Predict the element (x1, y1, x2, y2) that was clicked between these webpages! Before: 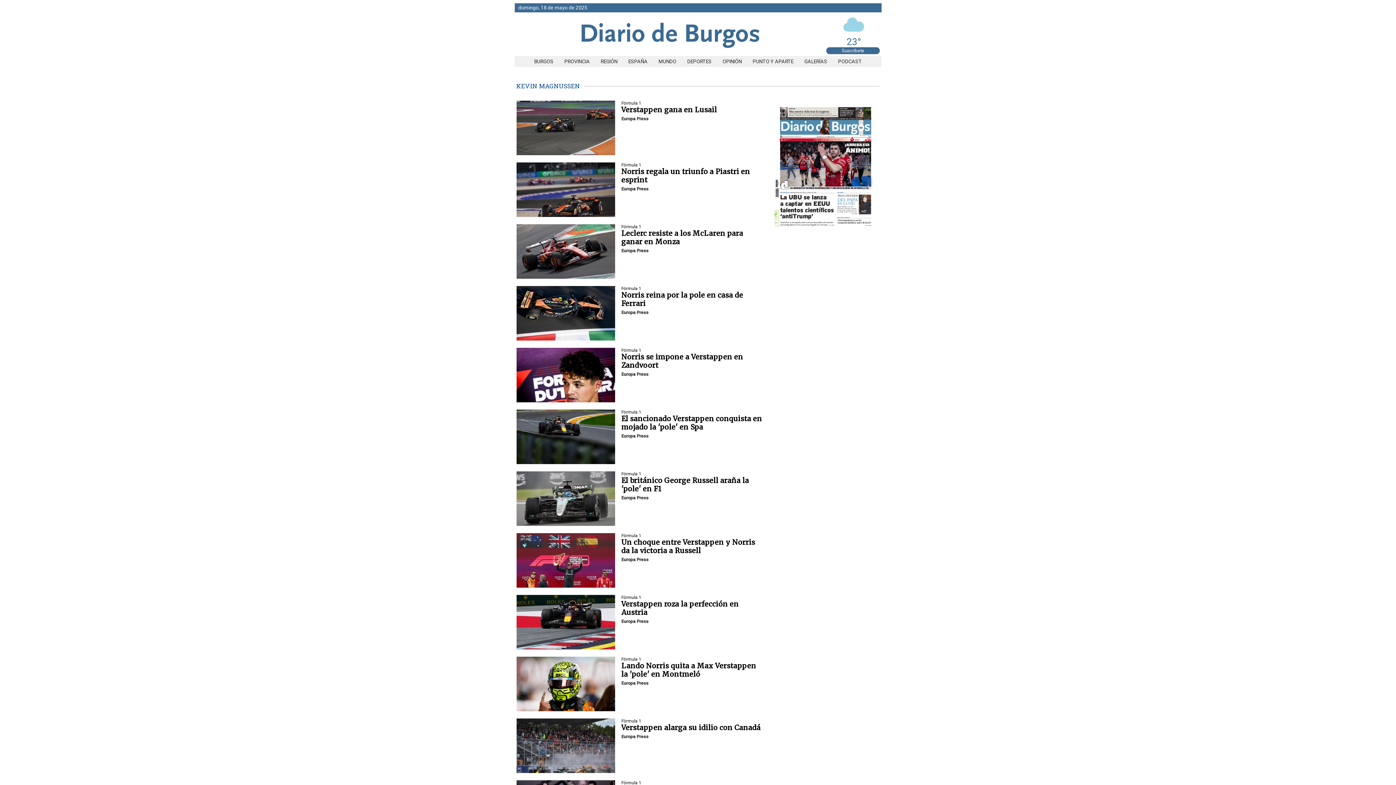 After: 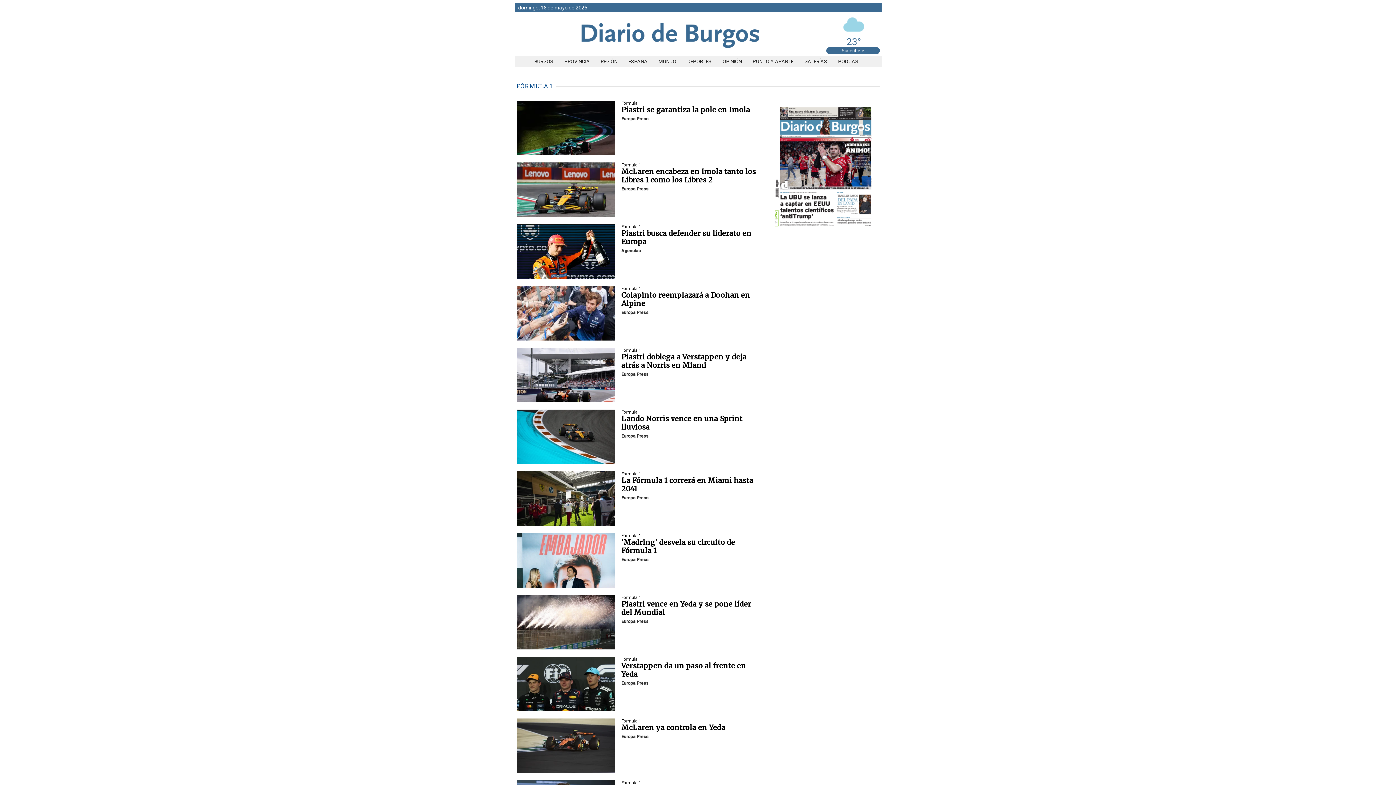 Action: bbox: (621, 533, 641, 538) label: seccion